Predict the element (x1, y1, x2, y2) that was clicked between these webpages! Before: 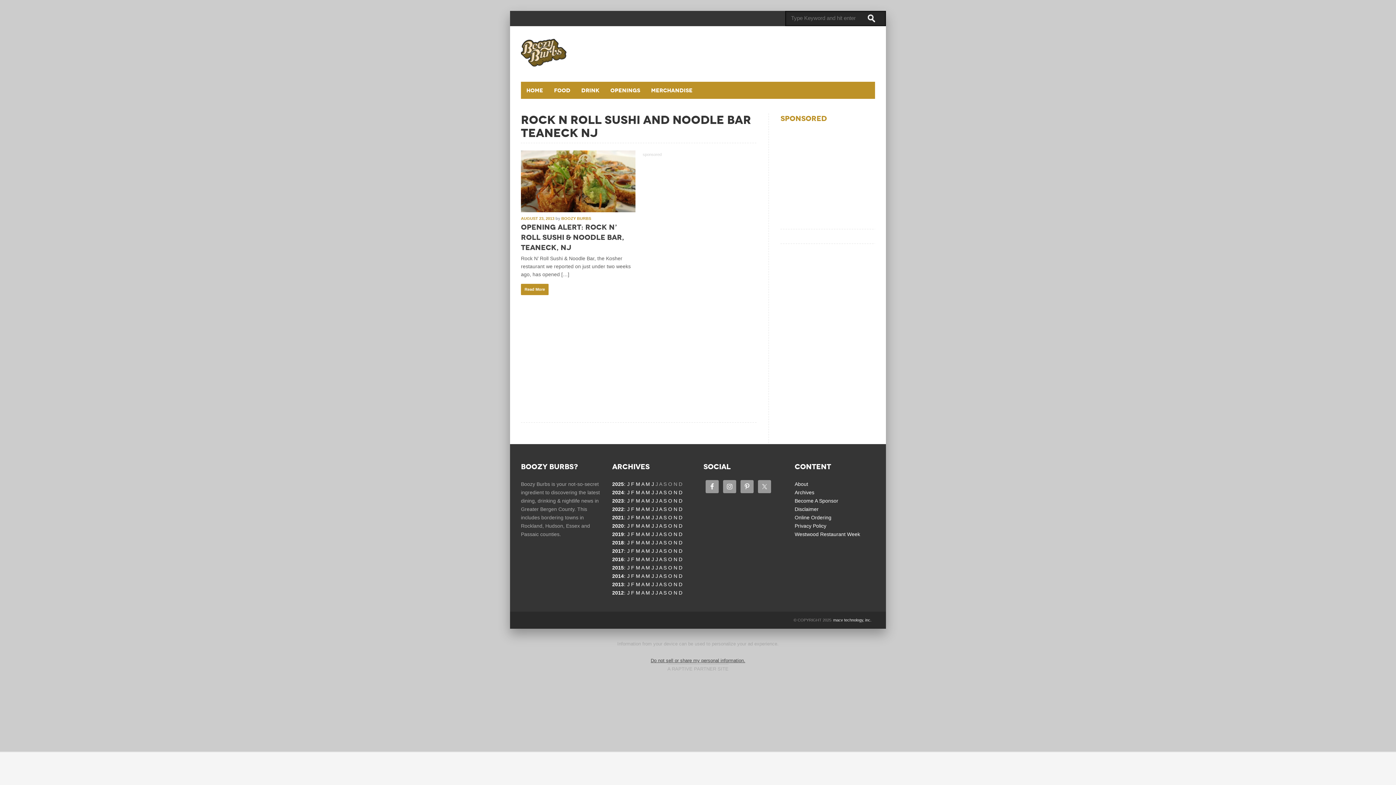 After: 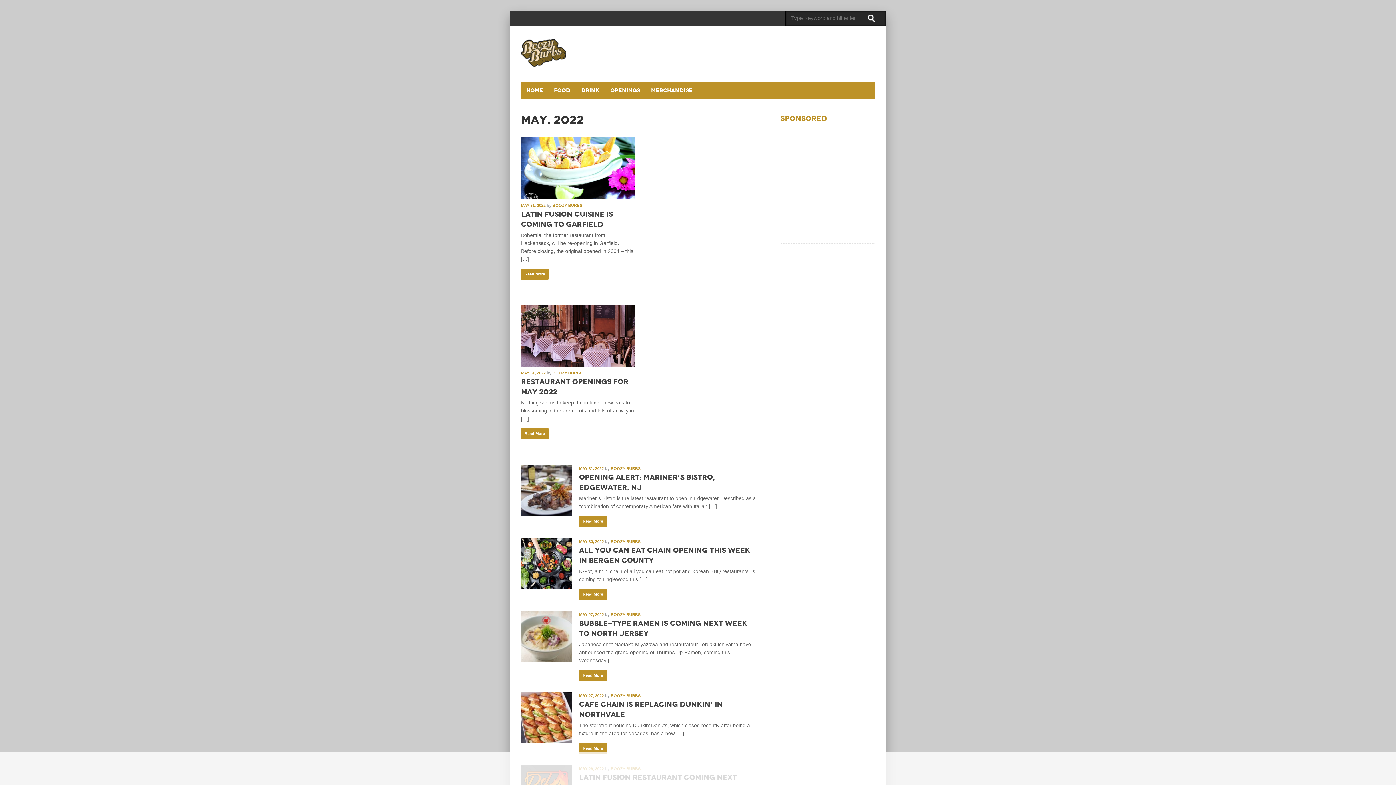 Action: label: M bbox: (645, 506, 650, 512)